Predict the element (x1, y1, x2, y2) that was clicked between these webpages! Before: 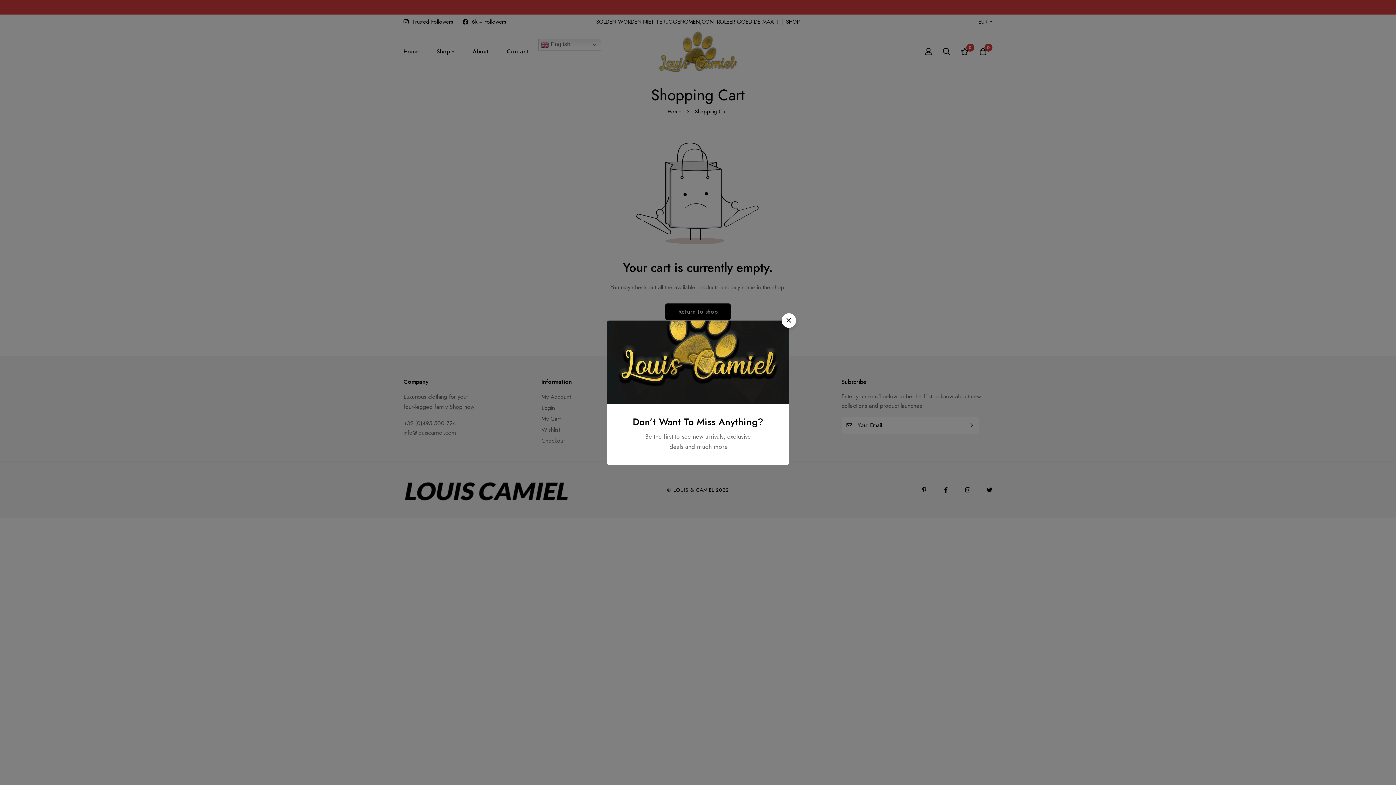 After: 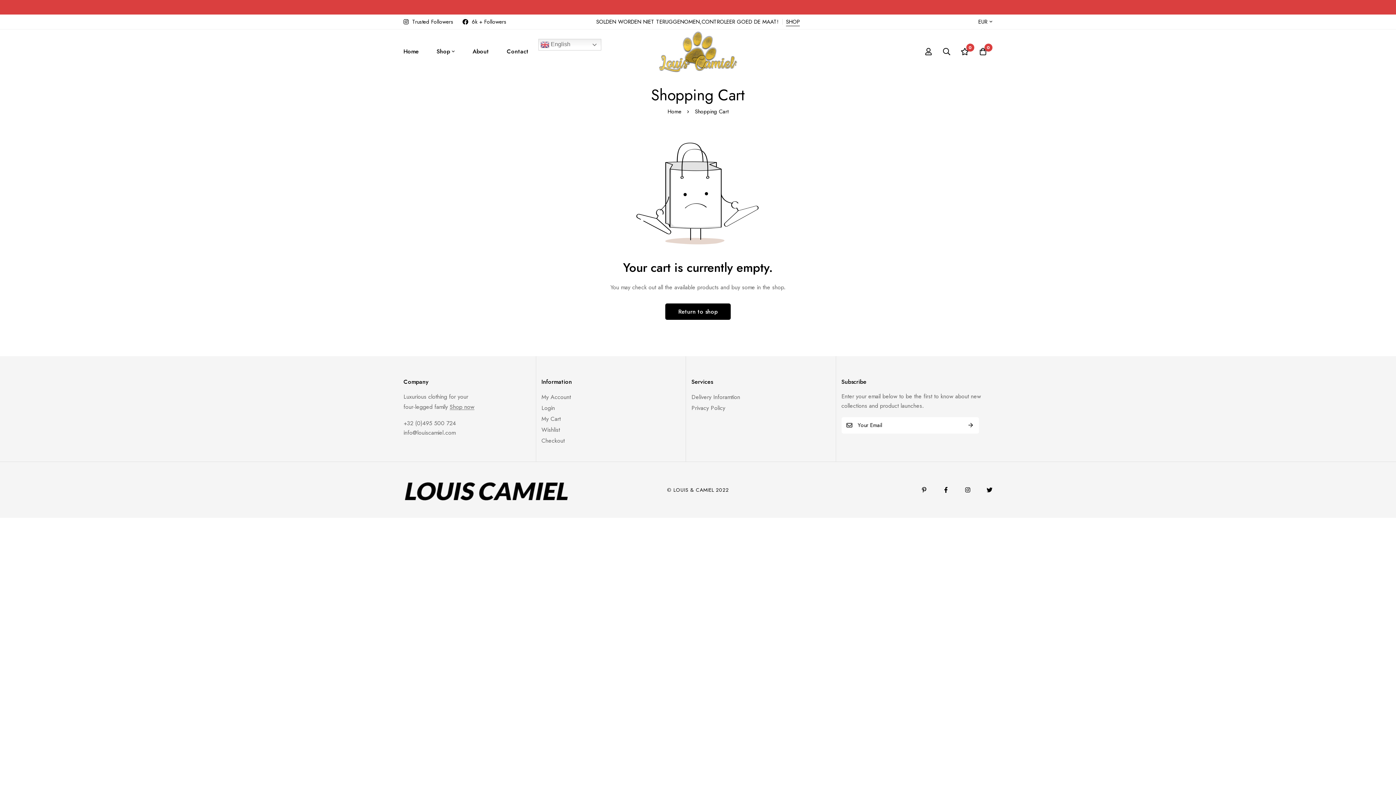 Action: label: Close bbox: (781, 313, 796, 327)